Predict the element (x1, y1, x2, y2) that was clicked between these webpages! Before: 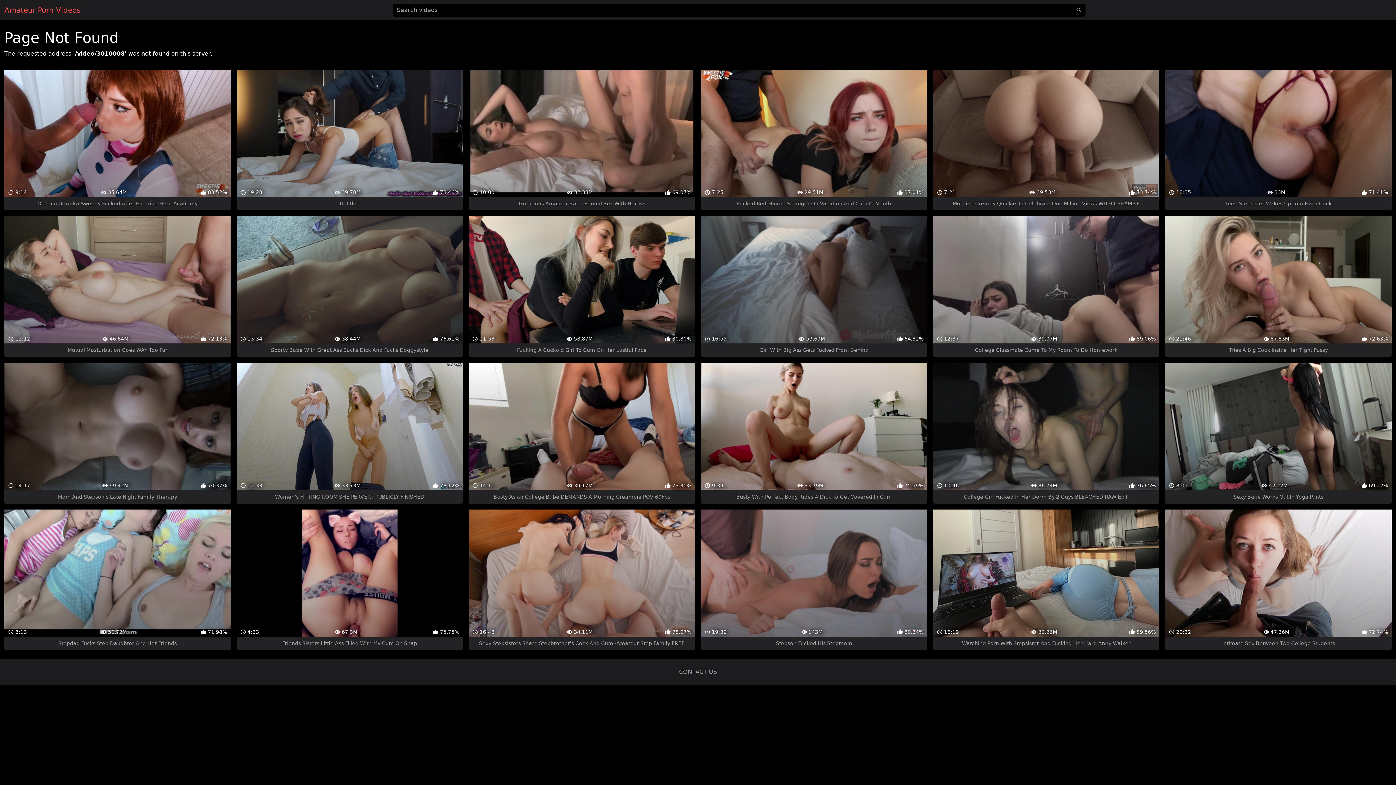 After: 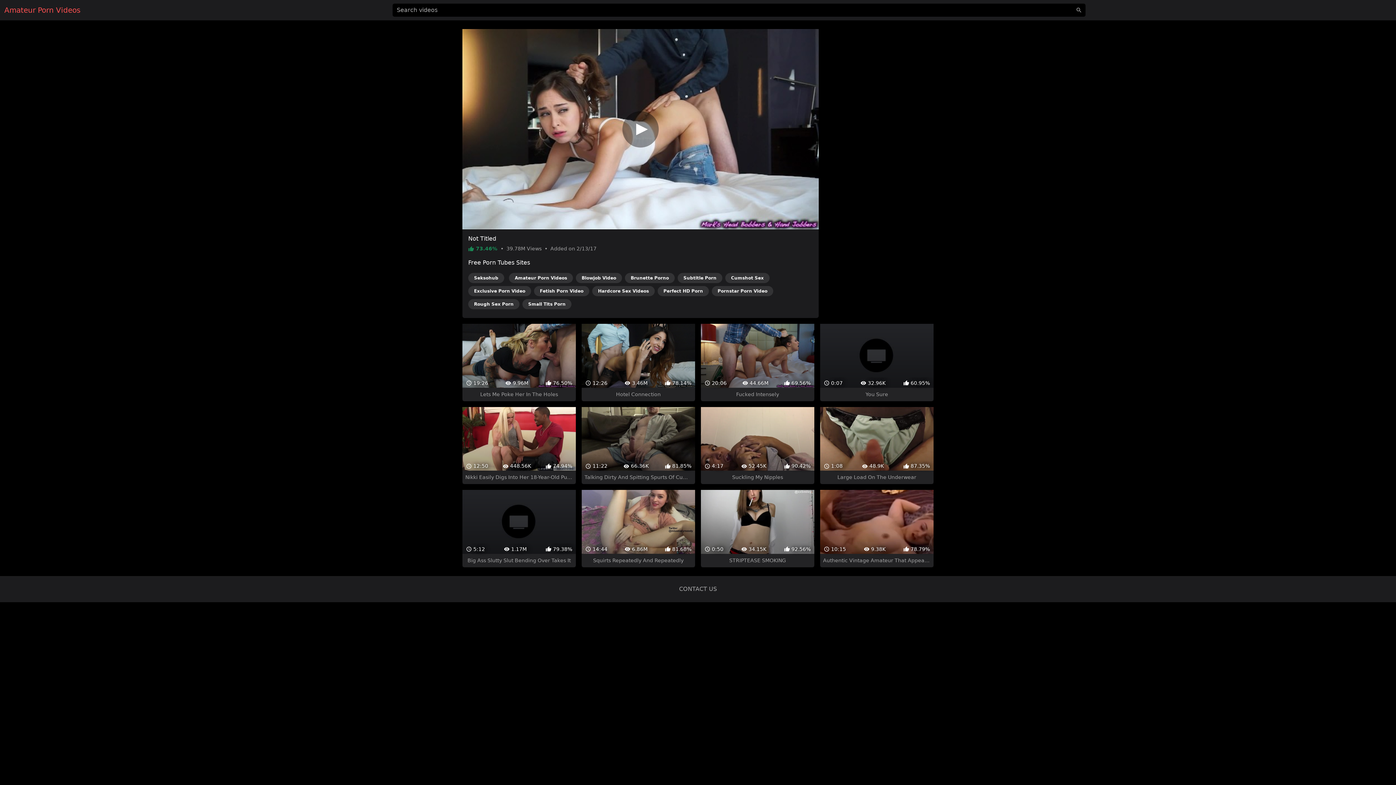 Action: bbox: (236, 69, 463, 210) label:  19:28
 39.78M
 73.46%
Untitled